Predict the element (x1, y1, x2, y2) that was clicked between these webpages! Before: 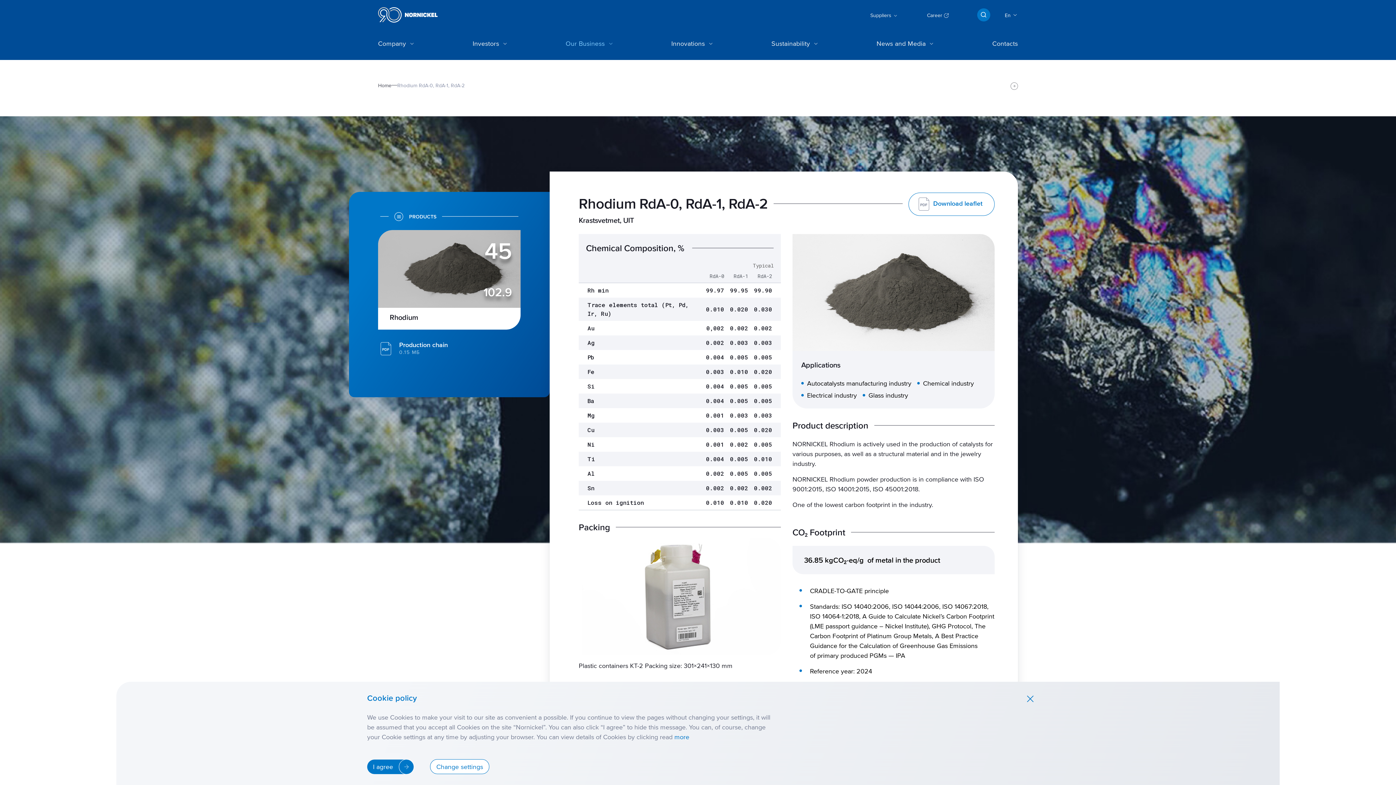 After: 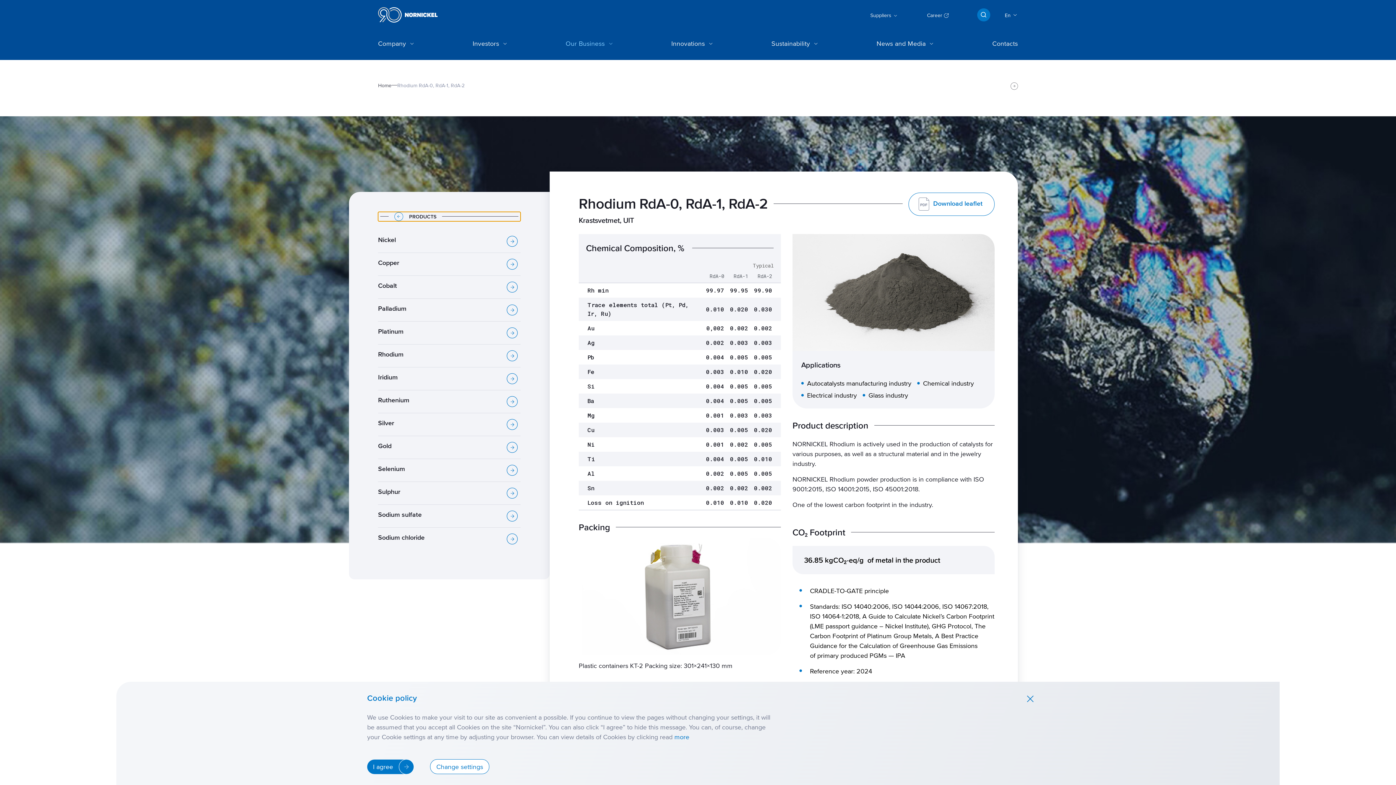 Action: bbox: (378, 211, 520, 221) label: PRODUCTS